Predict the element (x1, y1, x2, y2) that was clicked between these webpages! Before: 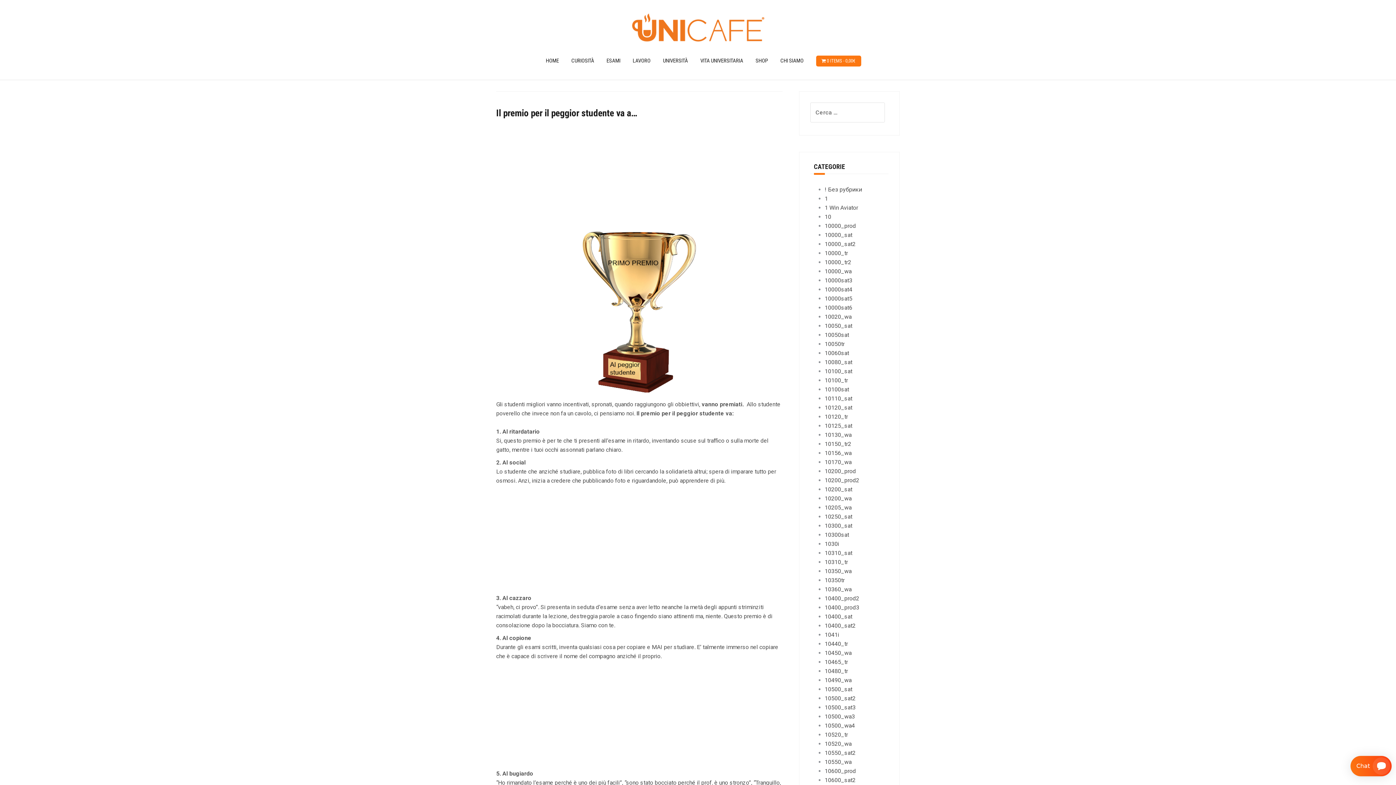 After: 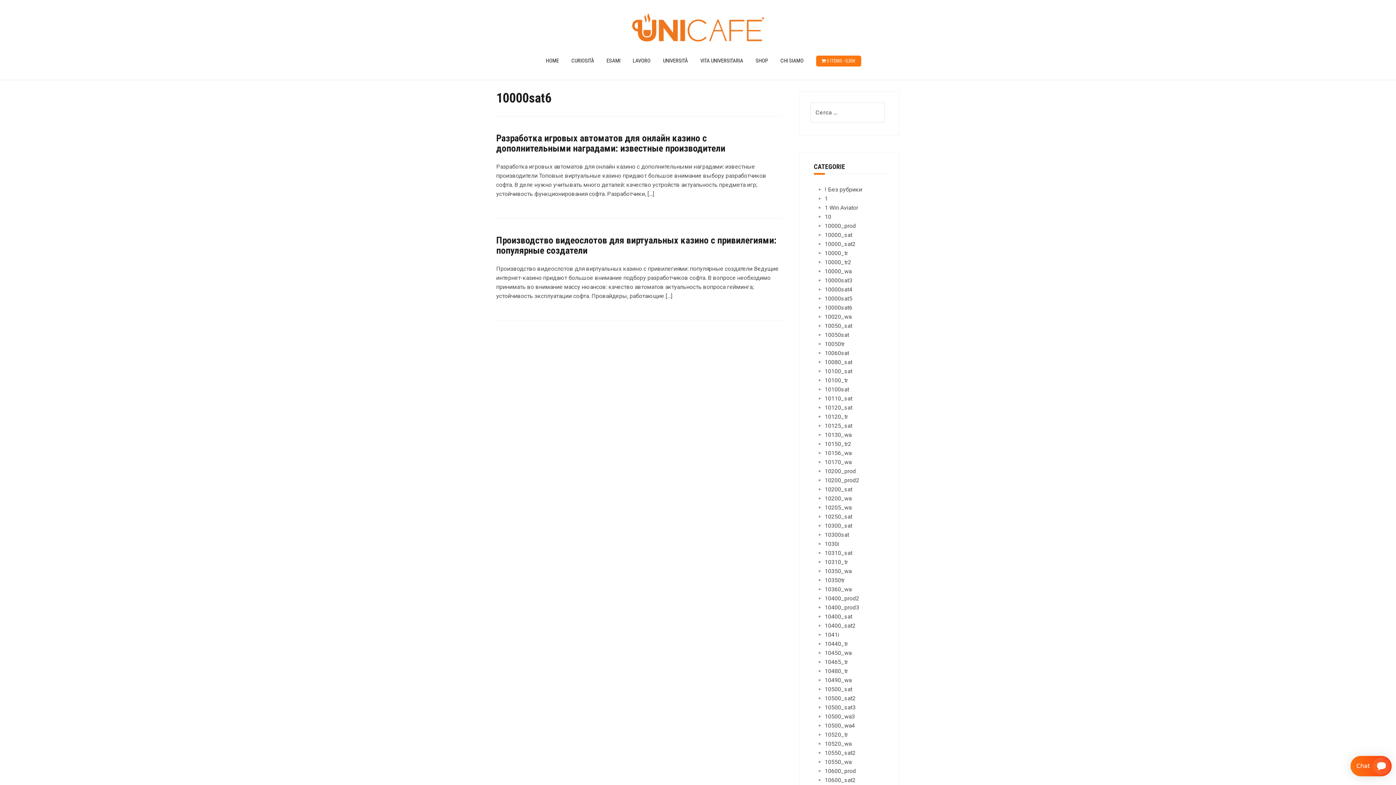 Action: label: 10000sat6 bbox: (824, 304, 852, 311)